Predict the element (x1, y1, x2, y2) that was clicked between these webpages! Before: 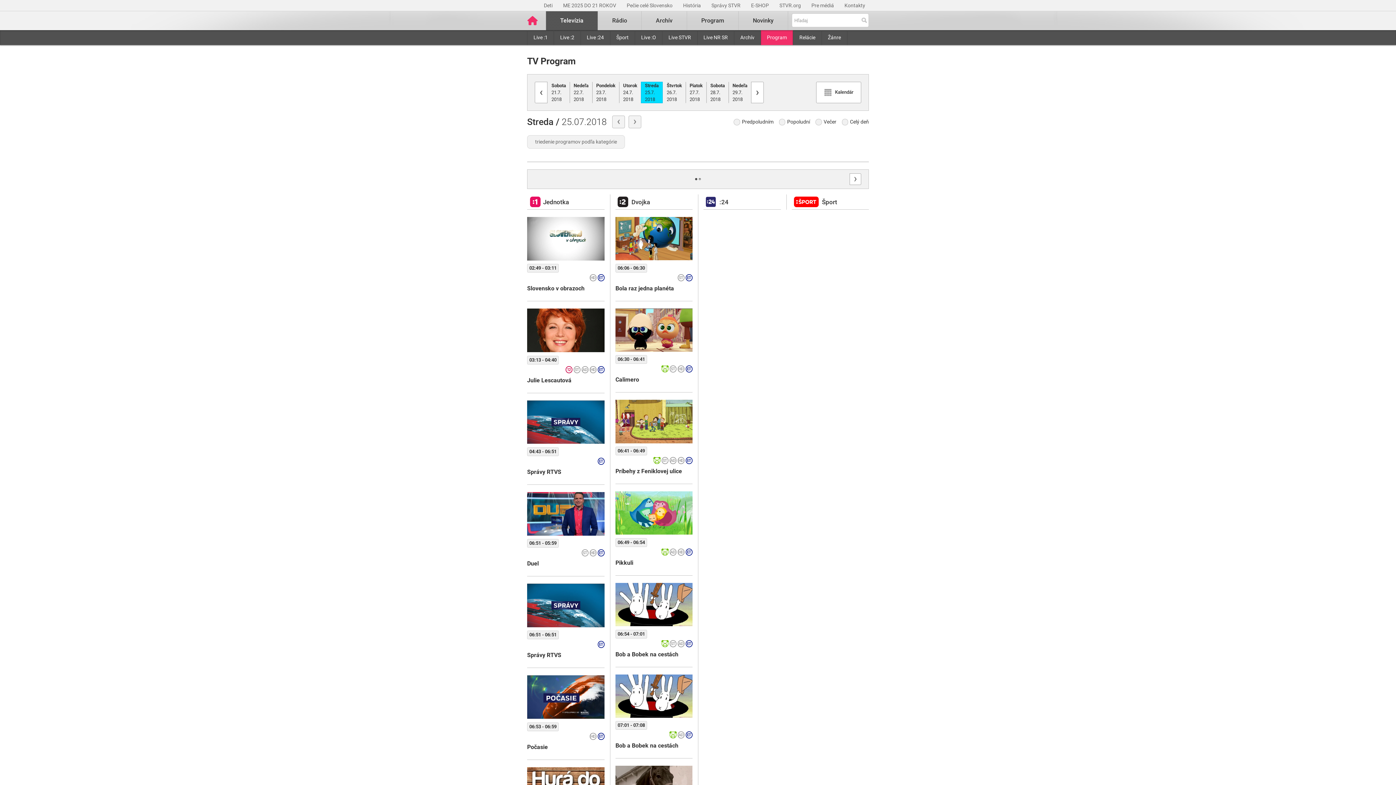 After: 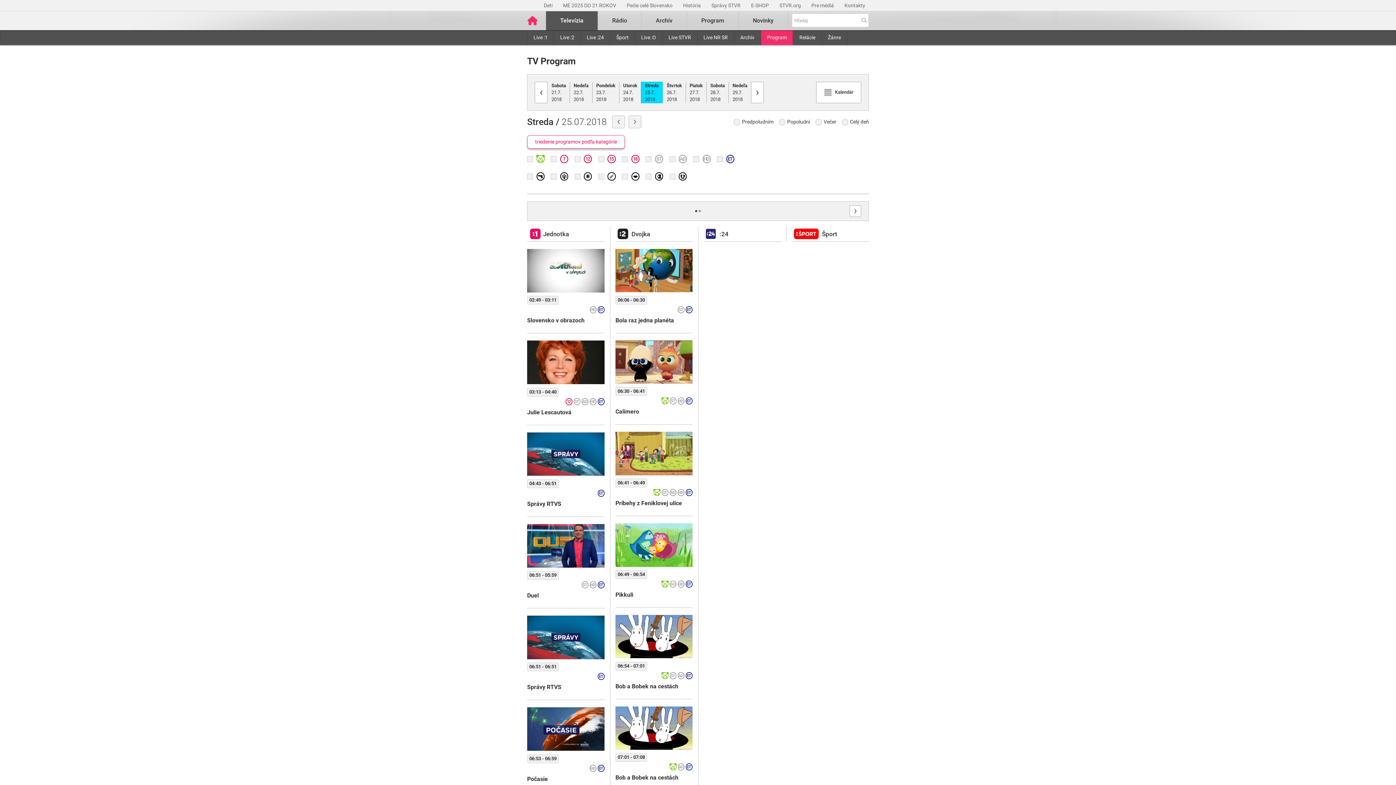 Action: bbox: (527, 135, 625, 148) label: triedenie programov podľa kategórie